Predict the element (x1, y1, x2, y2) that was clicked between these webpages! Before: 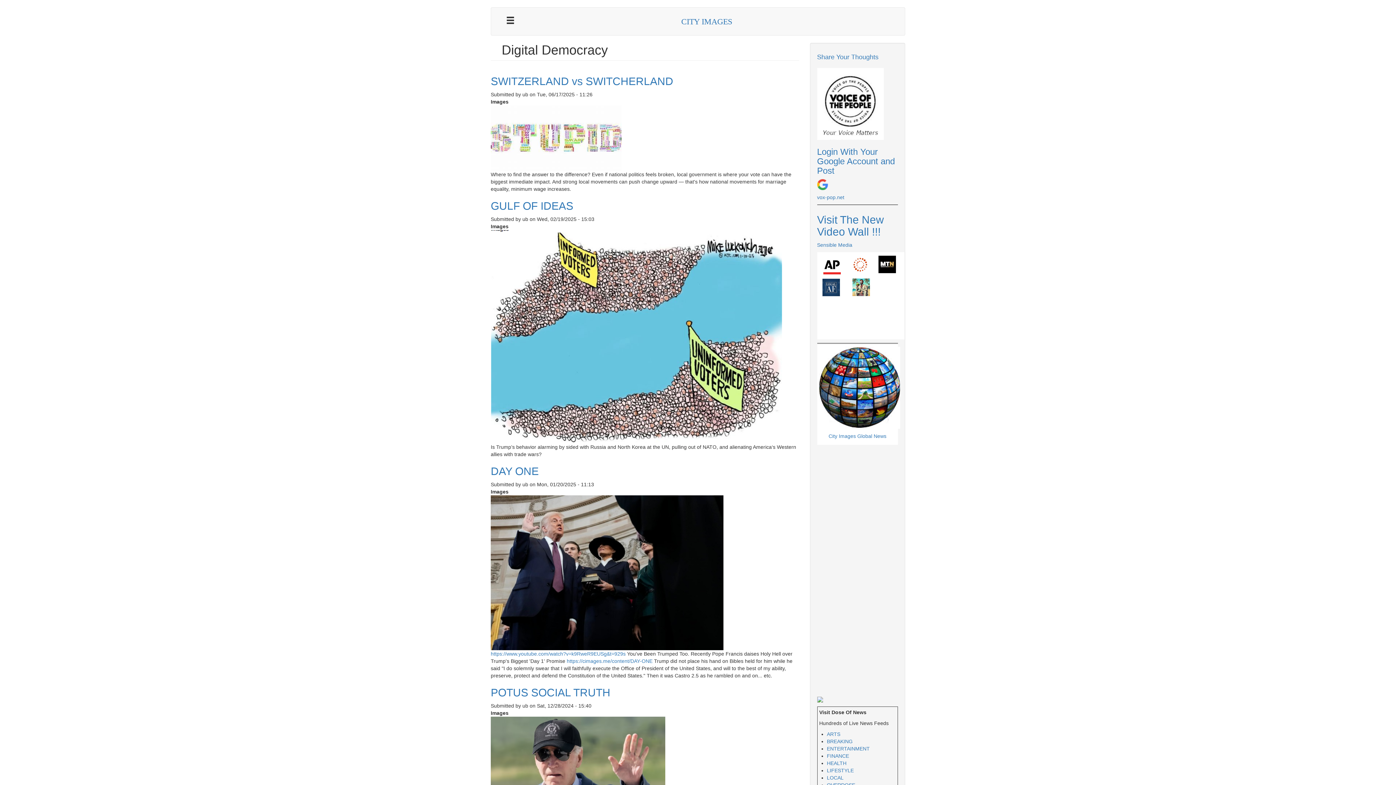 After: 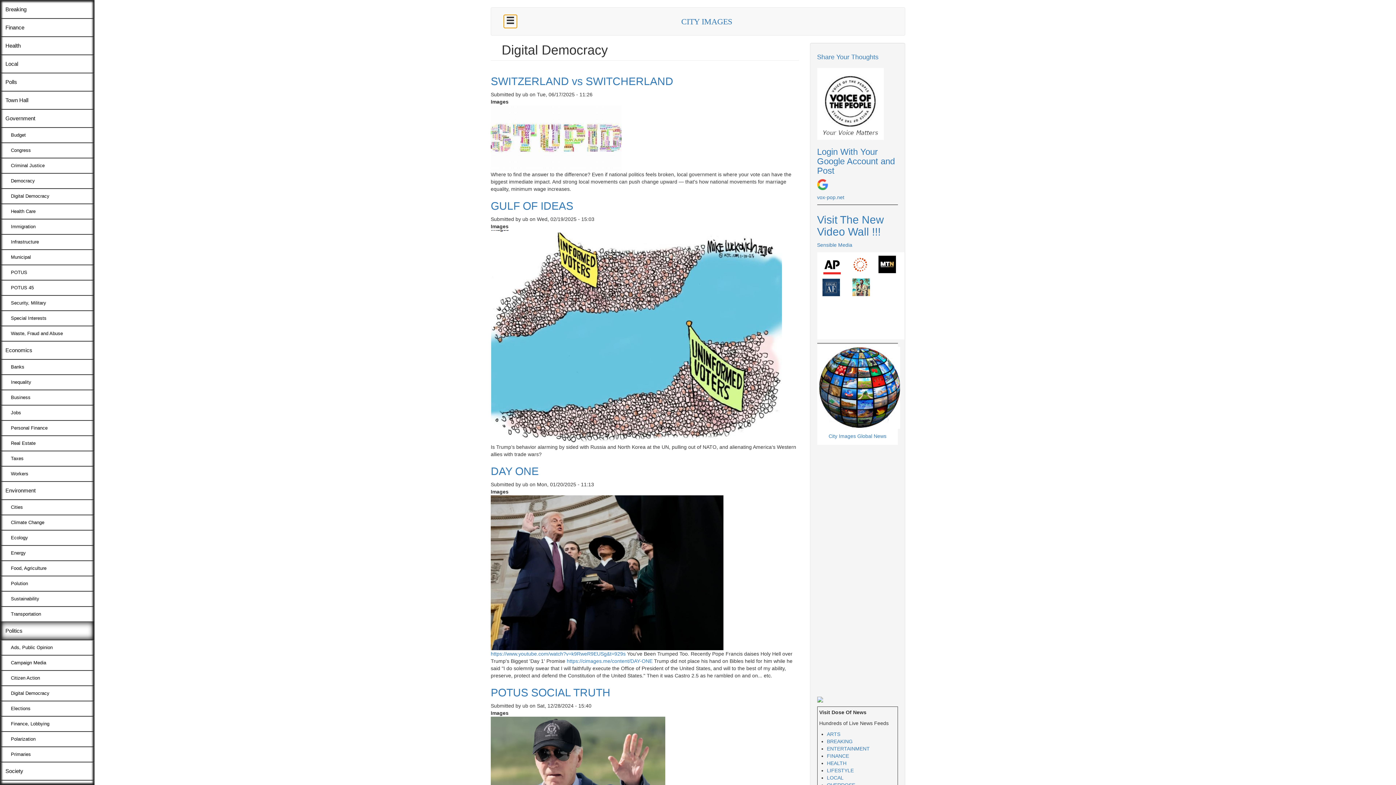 Action: bbox: (504, 14, 517, 28)